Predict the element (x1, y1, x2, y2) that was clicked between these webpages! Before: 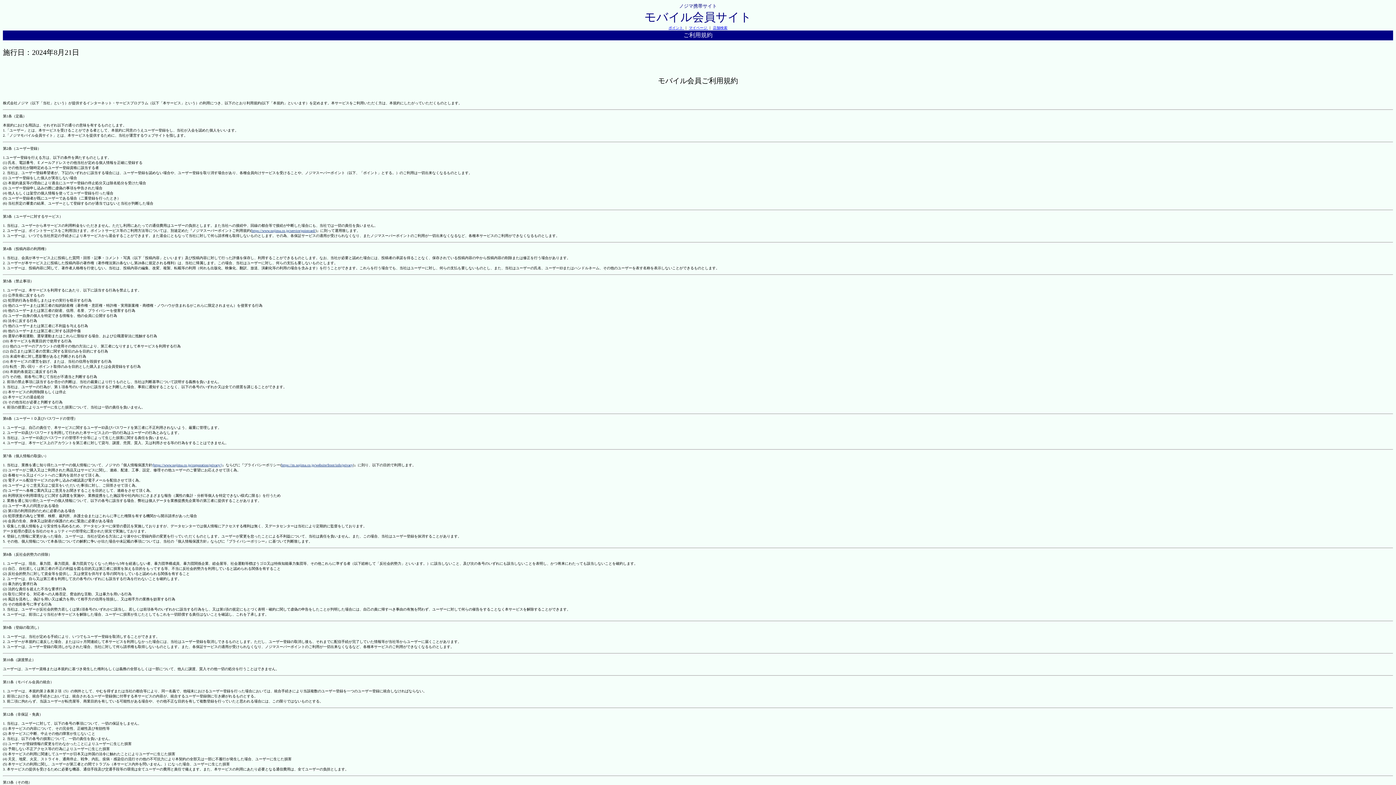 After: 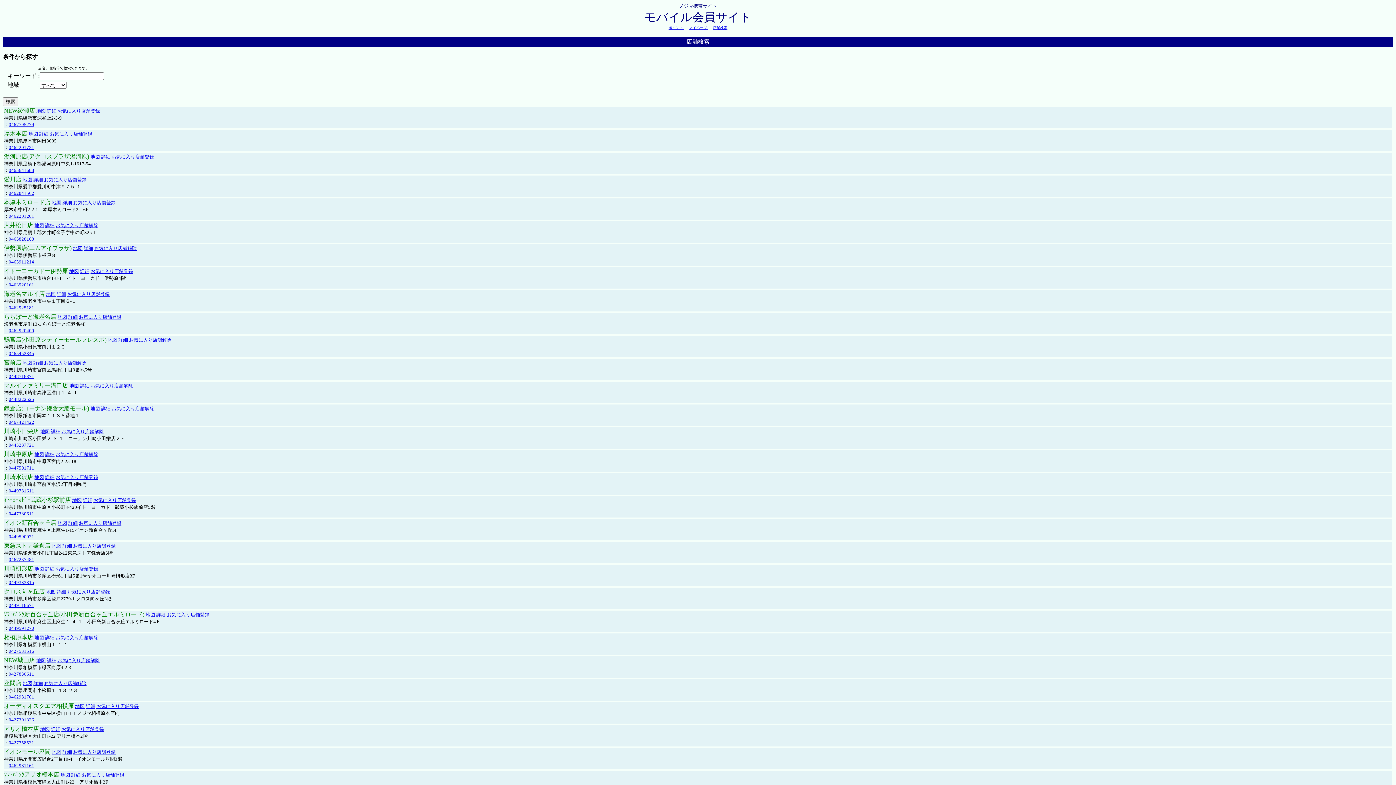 Action: bbox: (713, 25, 727, 29) label: 店舗検索